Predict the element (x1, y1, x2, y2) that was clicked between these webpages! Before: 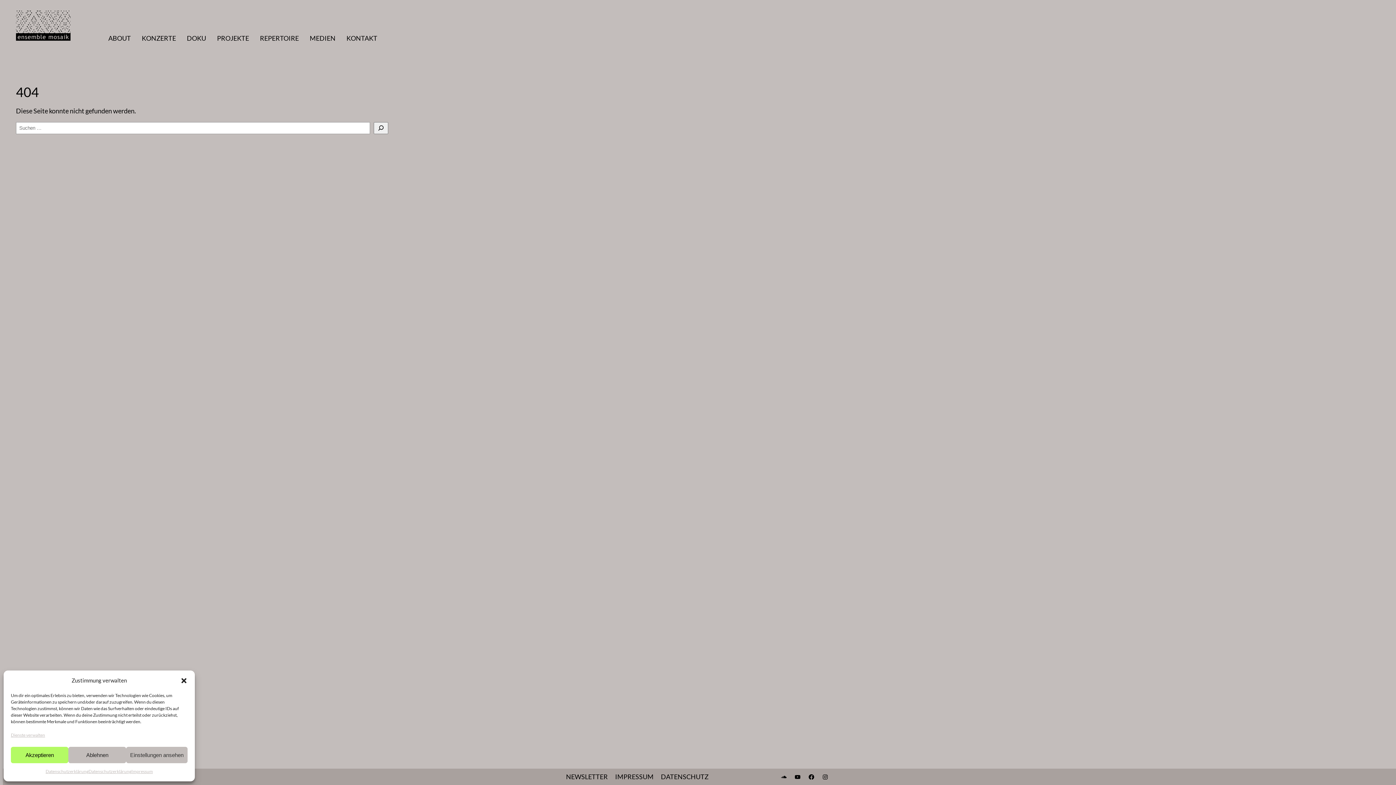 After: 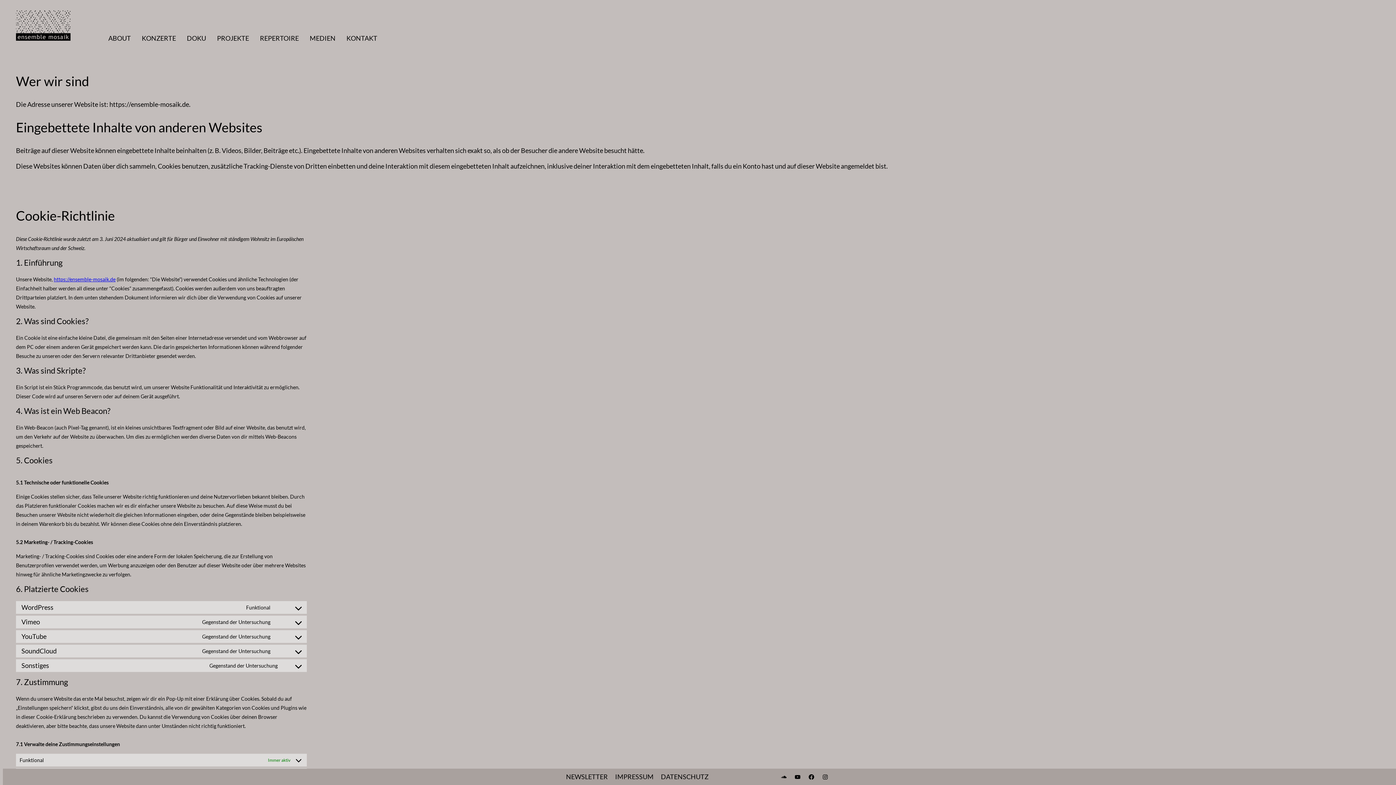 Action: bbox: (661, 772, 716, 781) label: DATENSCHUTZ